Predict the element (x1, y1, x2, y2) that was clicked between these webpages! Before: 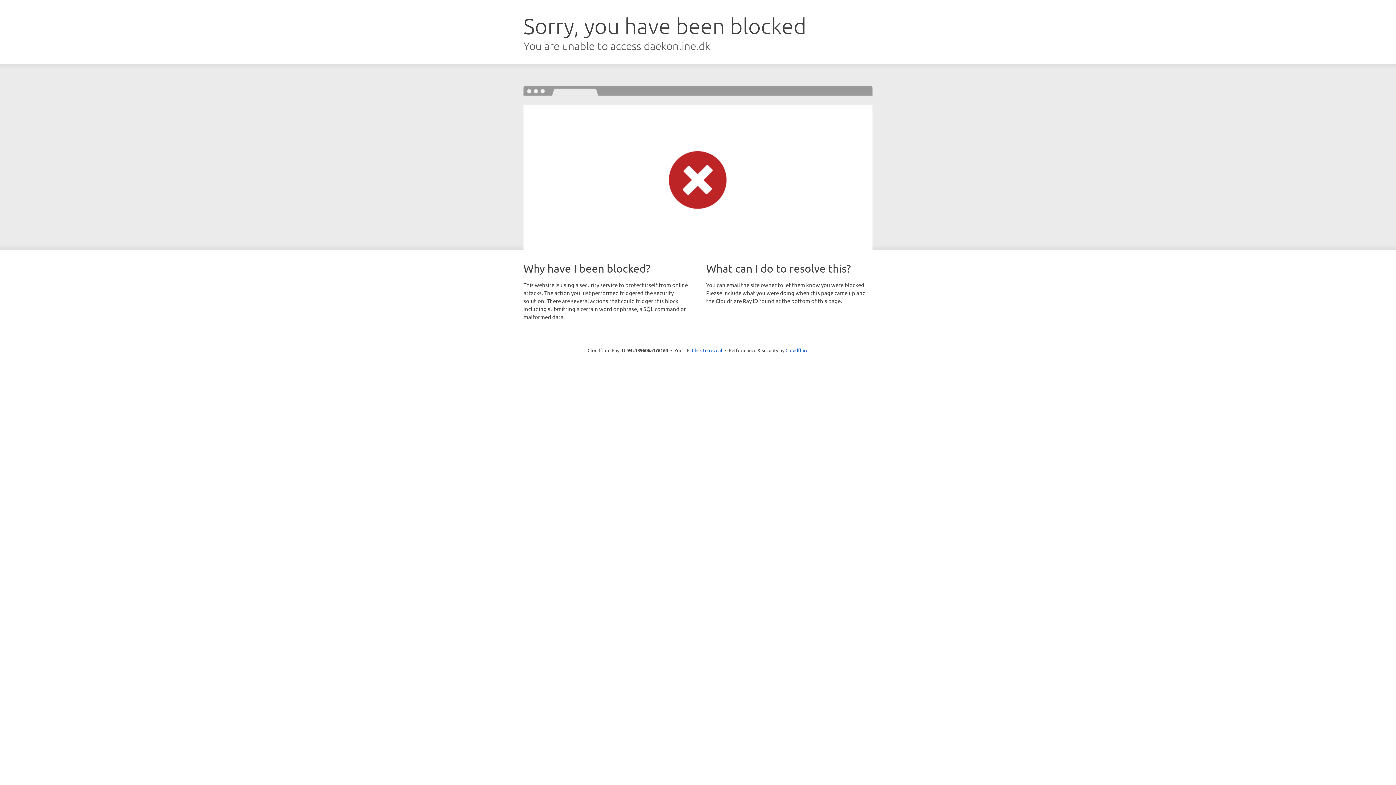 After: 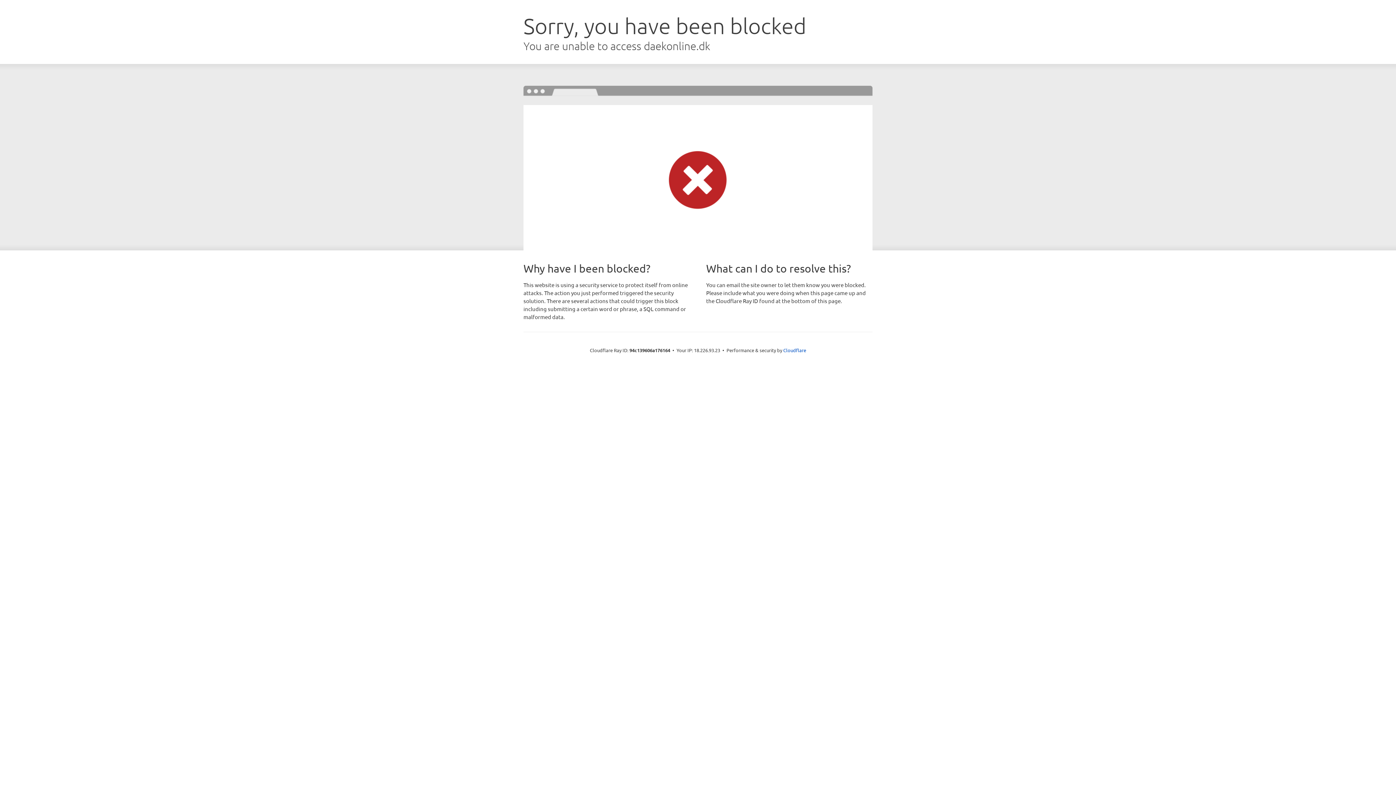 Action: bbox: (692, 346, 722, 353) label: Click to reveal